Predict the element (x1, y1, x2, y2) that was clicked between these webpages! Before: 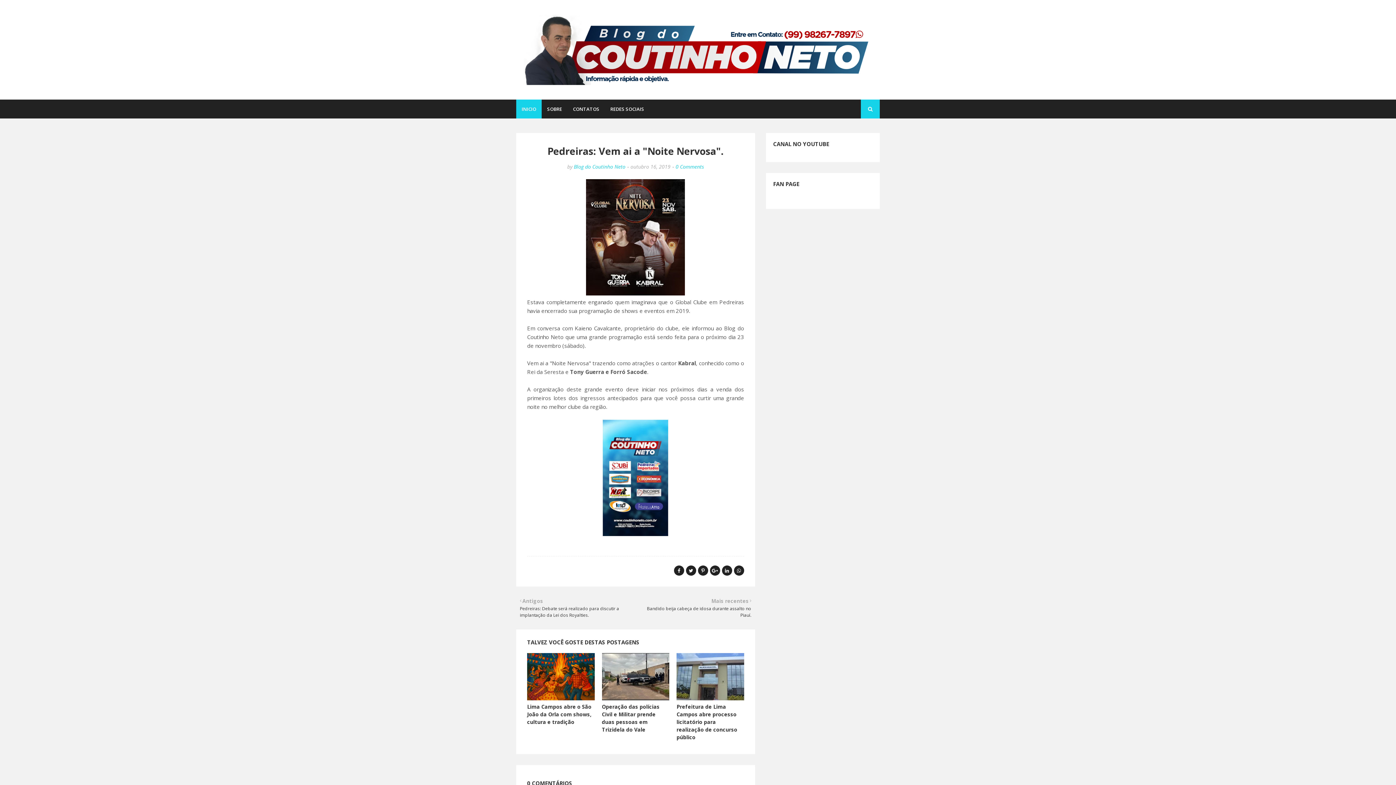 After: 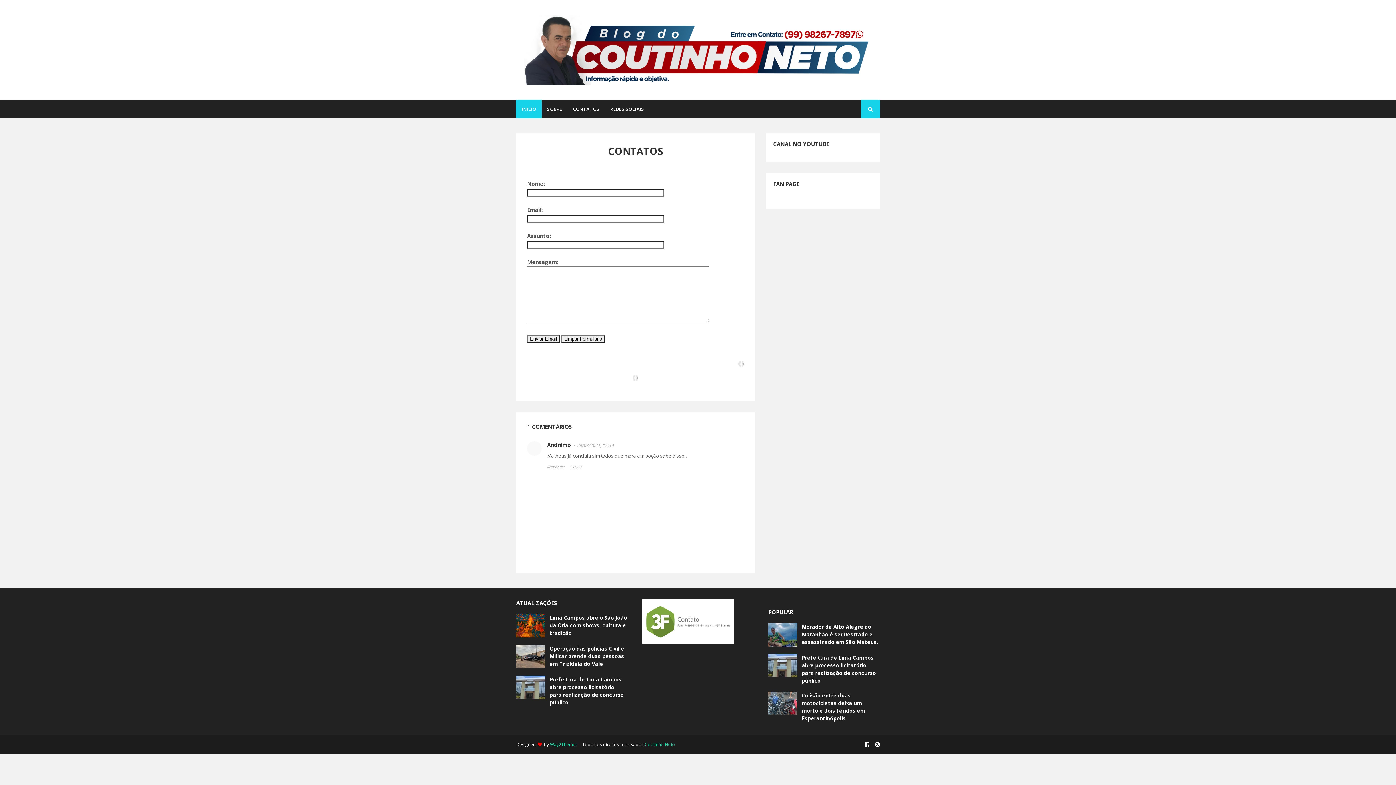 Action: label: CONTATOS bbox: (567, 99, 605, 118)